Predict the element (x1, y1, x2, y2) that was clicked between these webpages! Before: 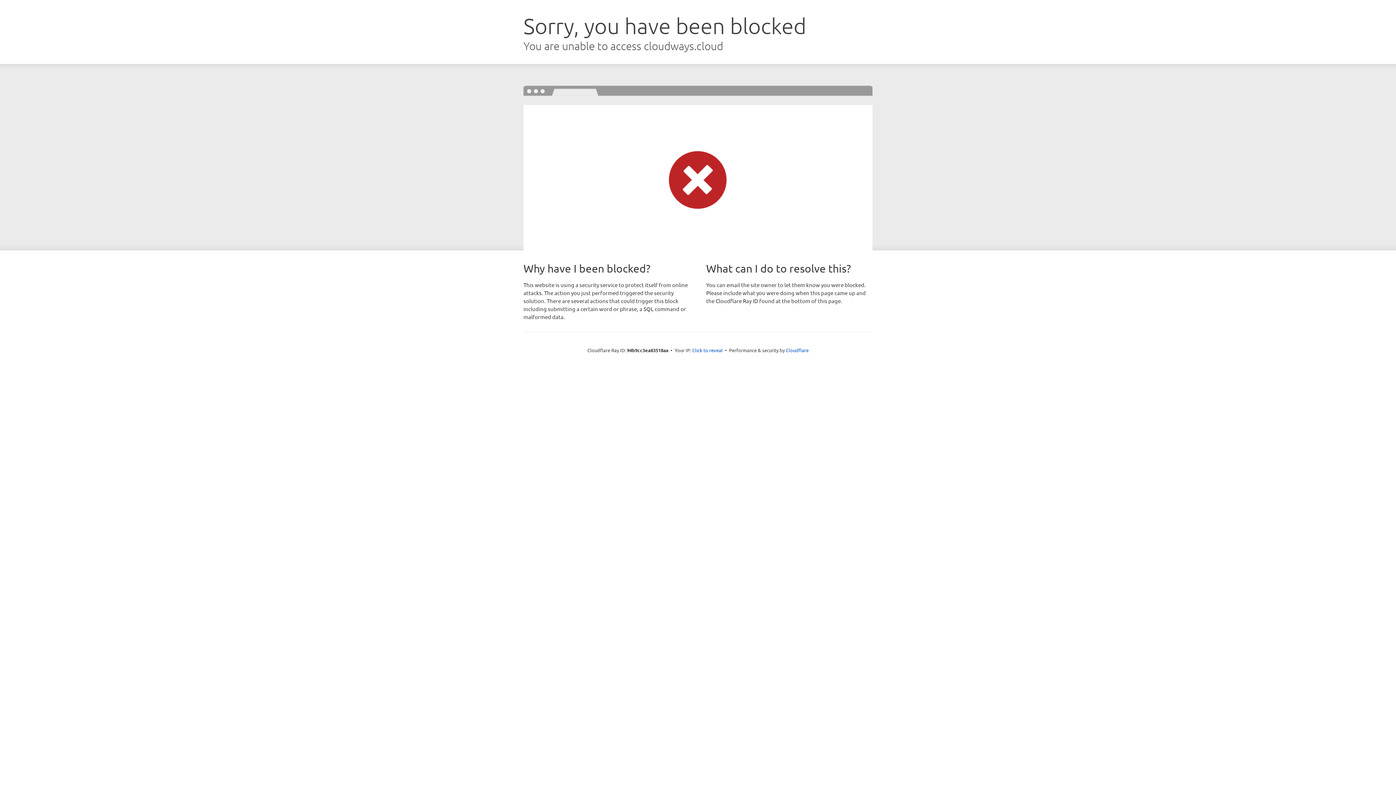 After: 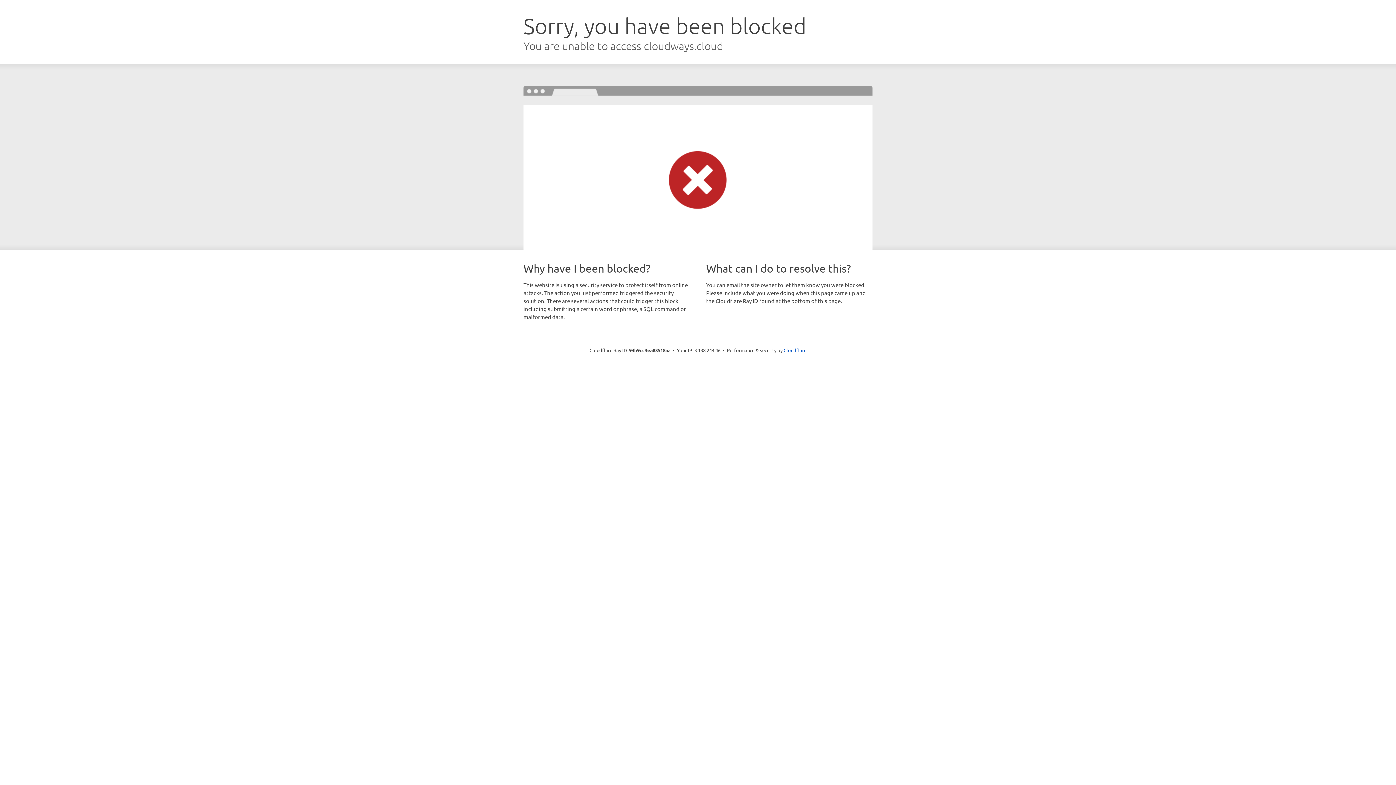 Action: label: Click to reveal bbox: (692, 346, 722, 353)